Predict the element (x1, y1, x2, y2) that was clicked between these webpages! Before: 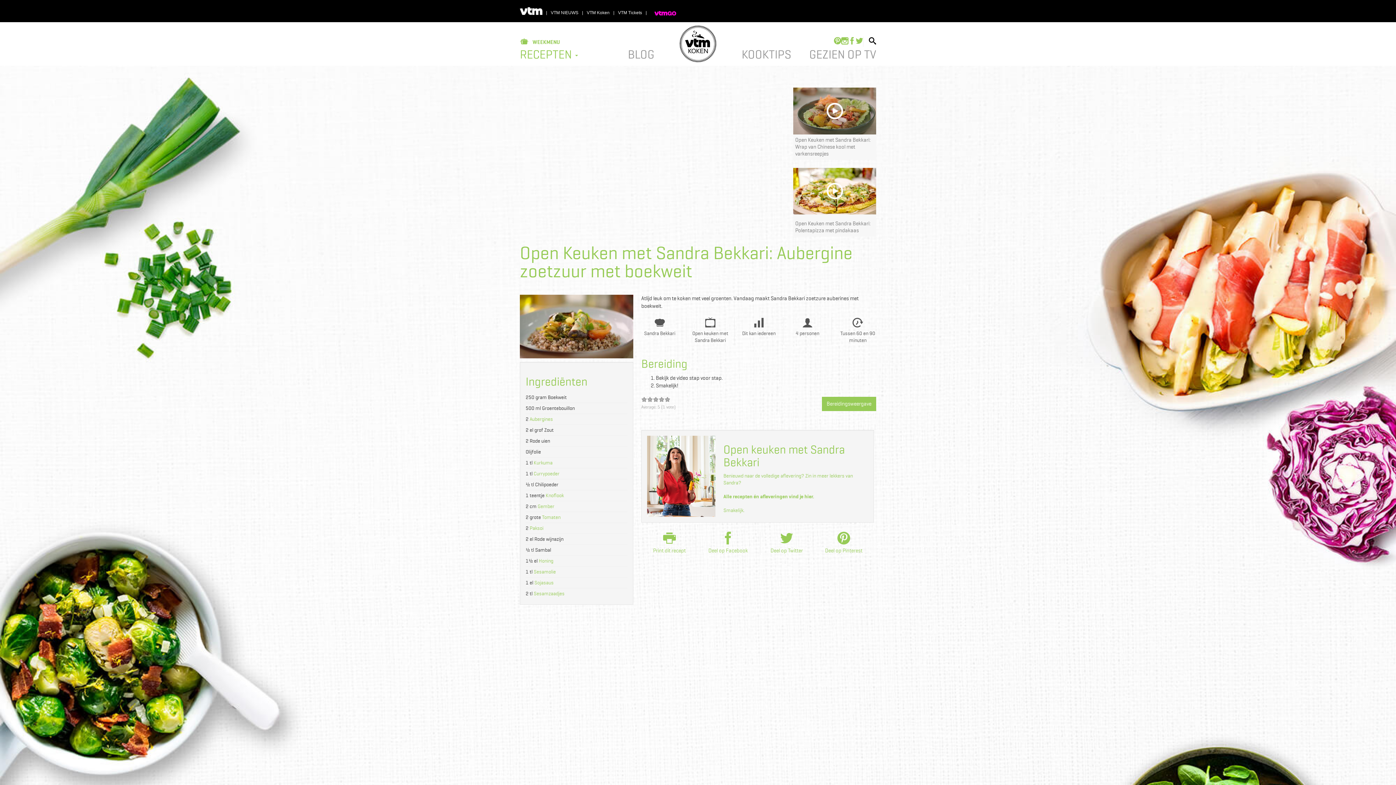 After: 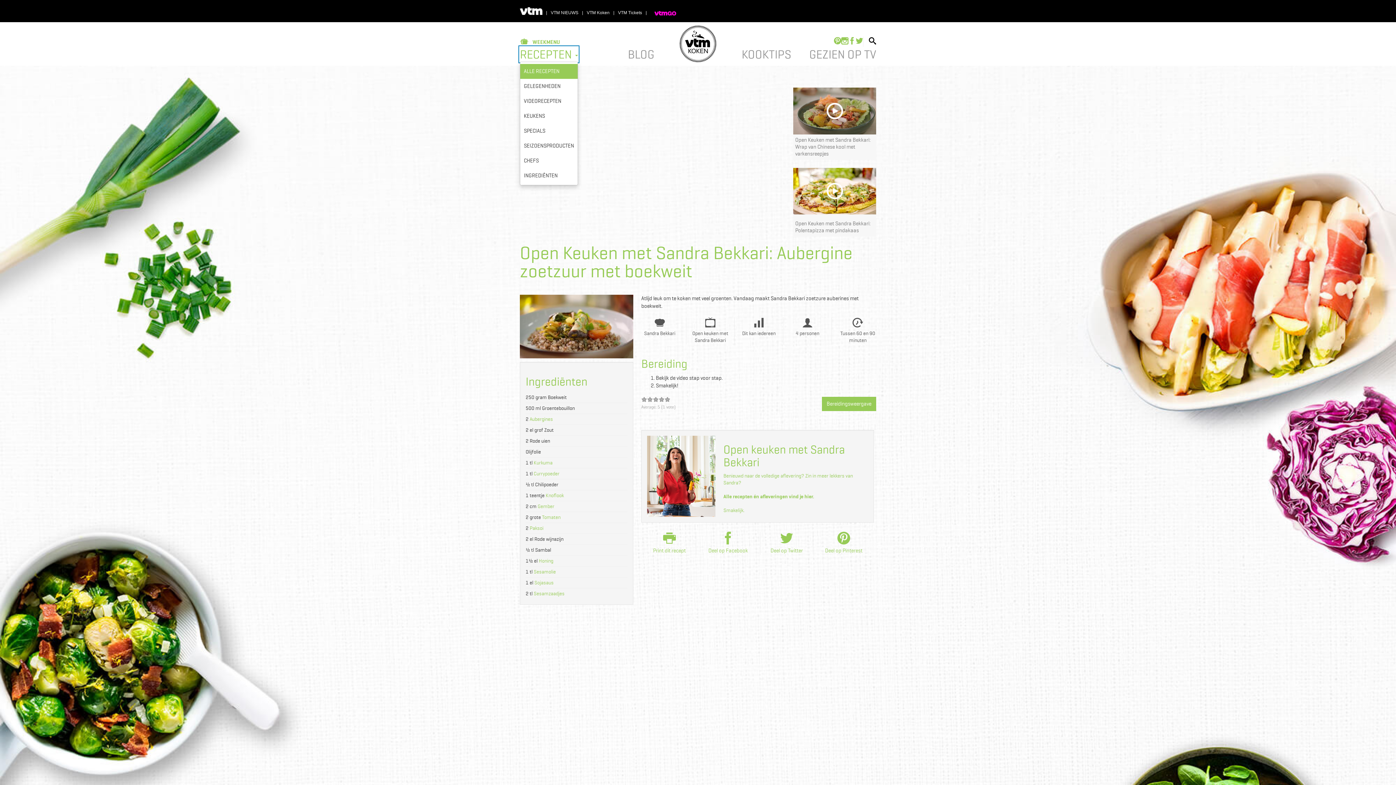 Action: label: RECEPTEN  bbox: (520, 46, 578, 61)